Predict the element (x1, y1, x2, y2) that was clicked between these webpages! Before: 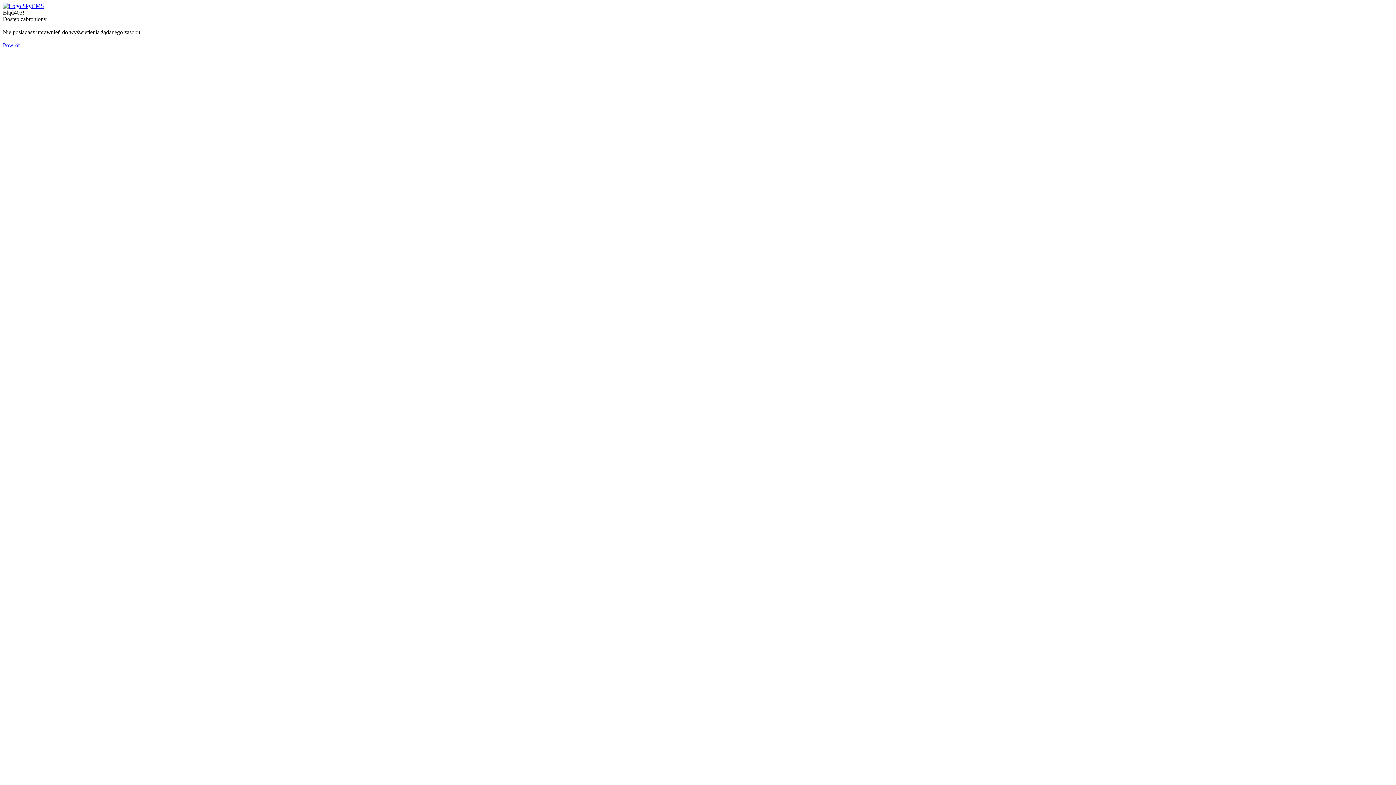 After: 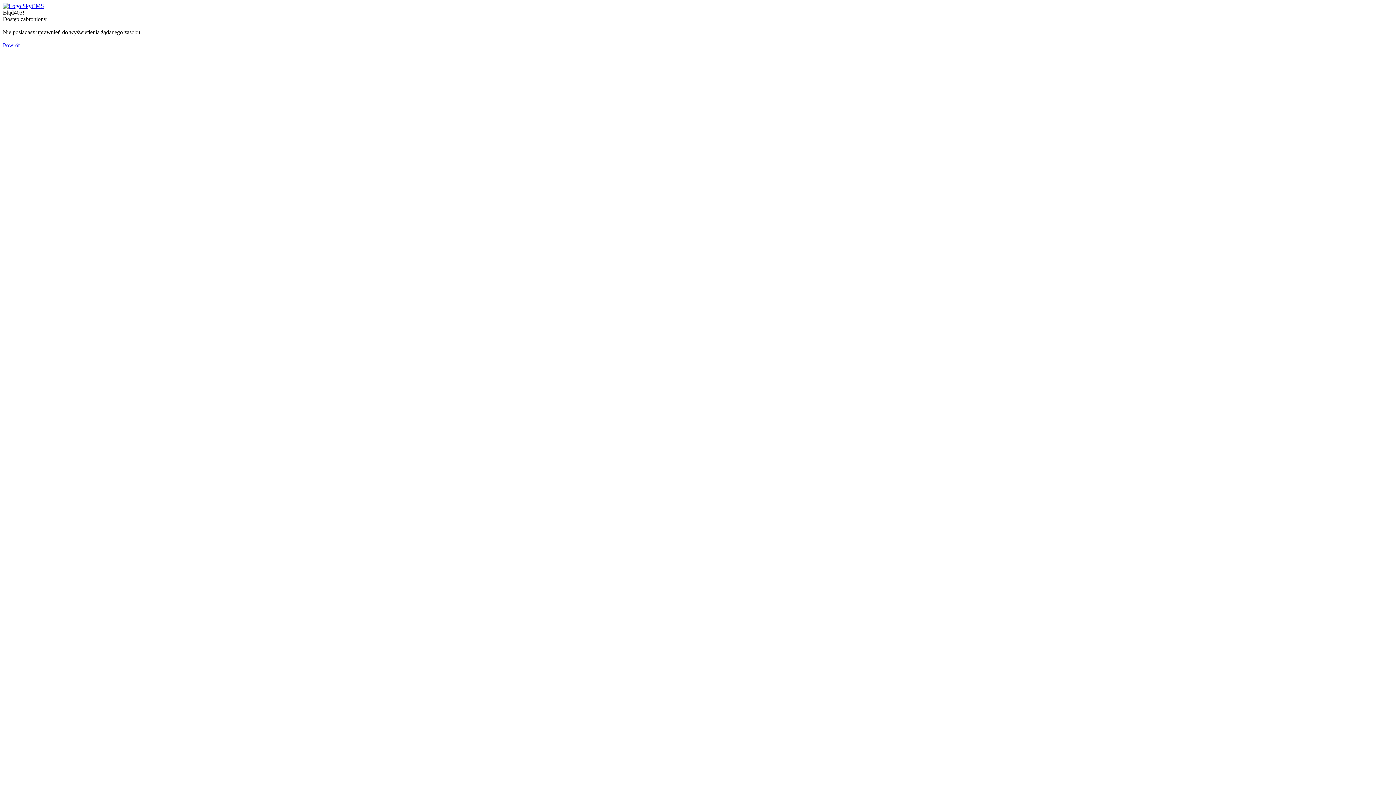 Action: label: Powrót bbox: (2, 42, 19, 48)